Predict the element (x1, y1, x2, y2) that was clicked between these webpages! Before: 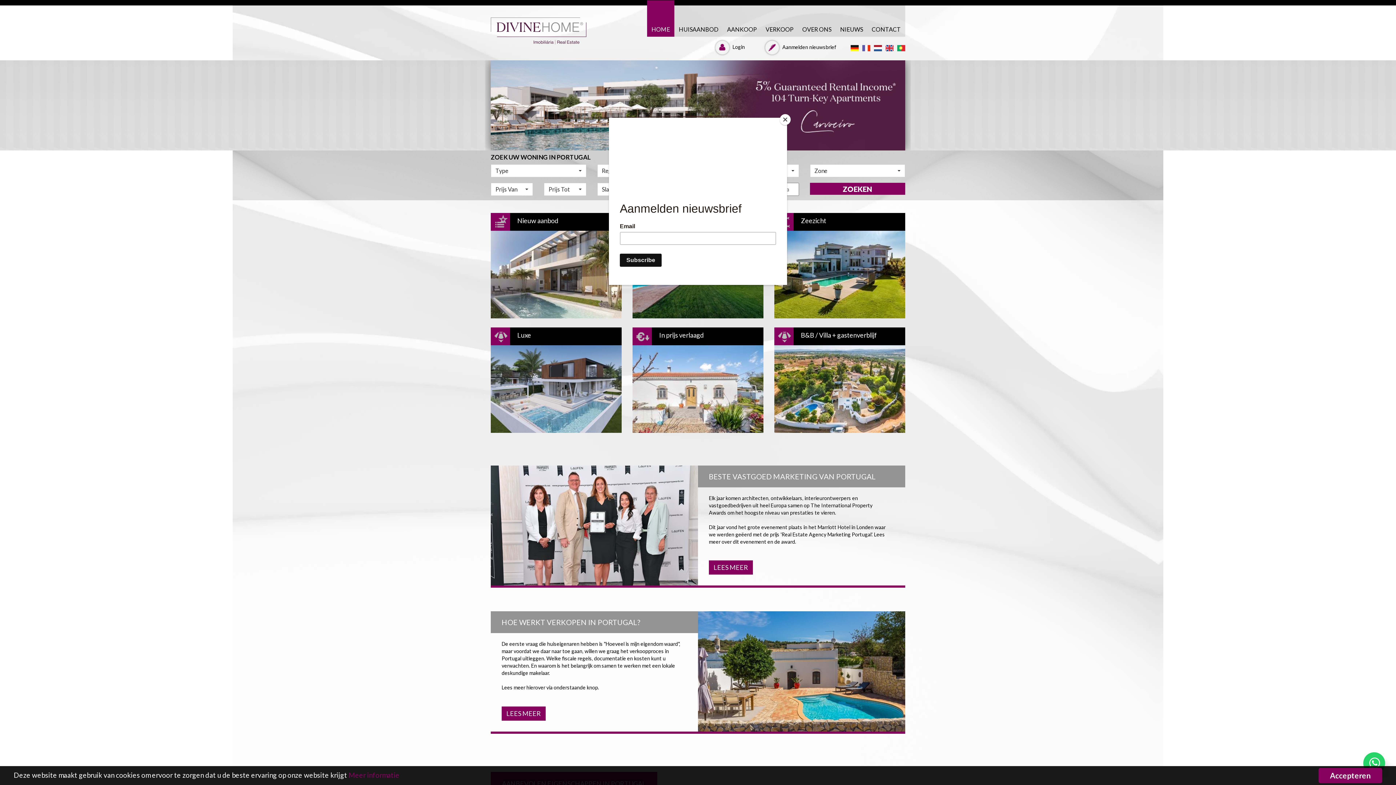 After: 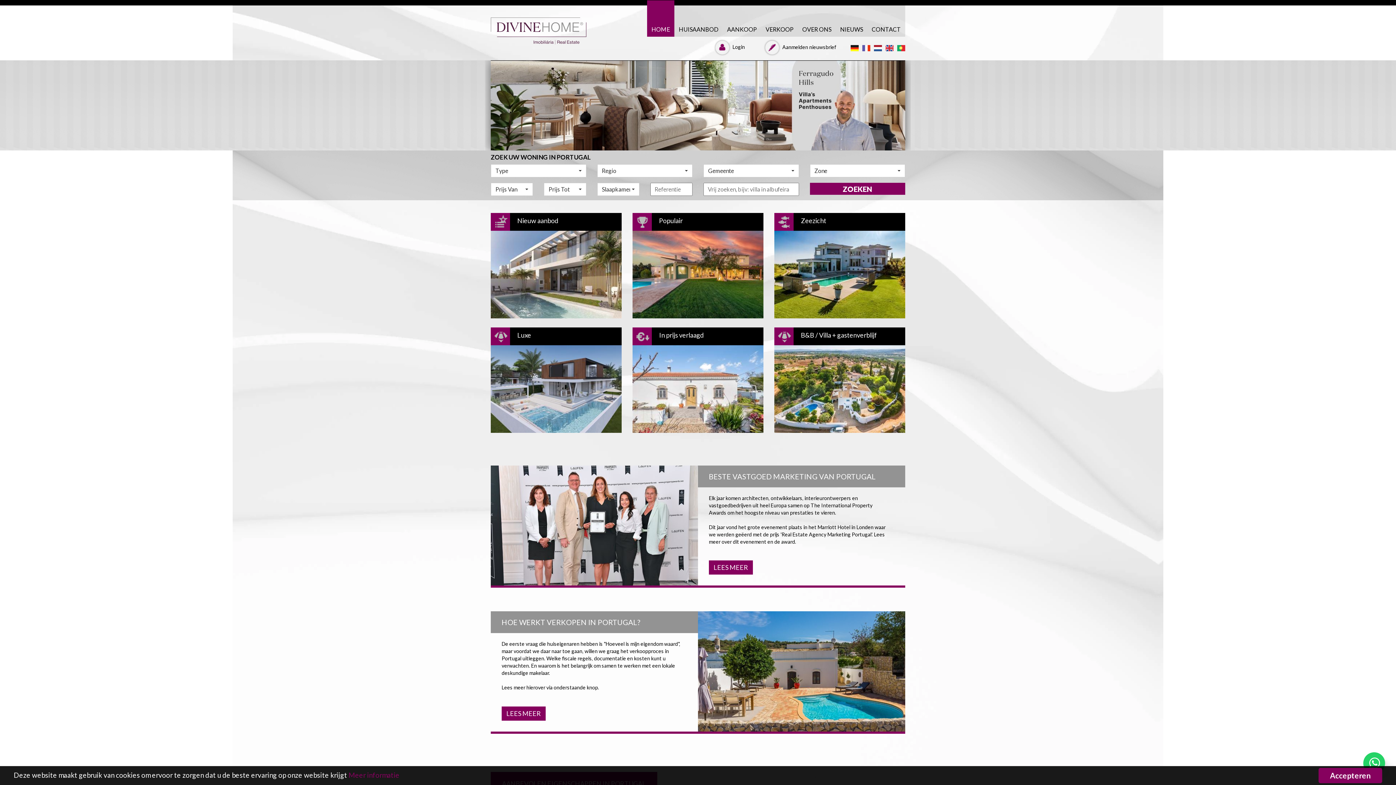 Action: label: Close bbox: (780, 114, 790, 125)